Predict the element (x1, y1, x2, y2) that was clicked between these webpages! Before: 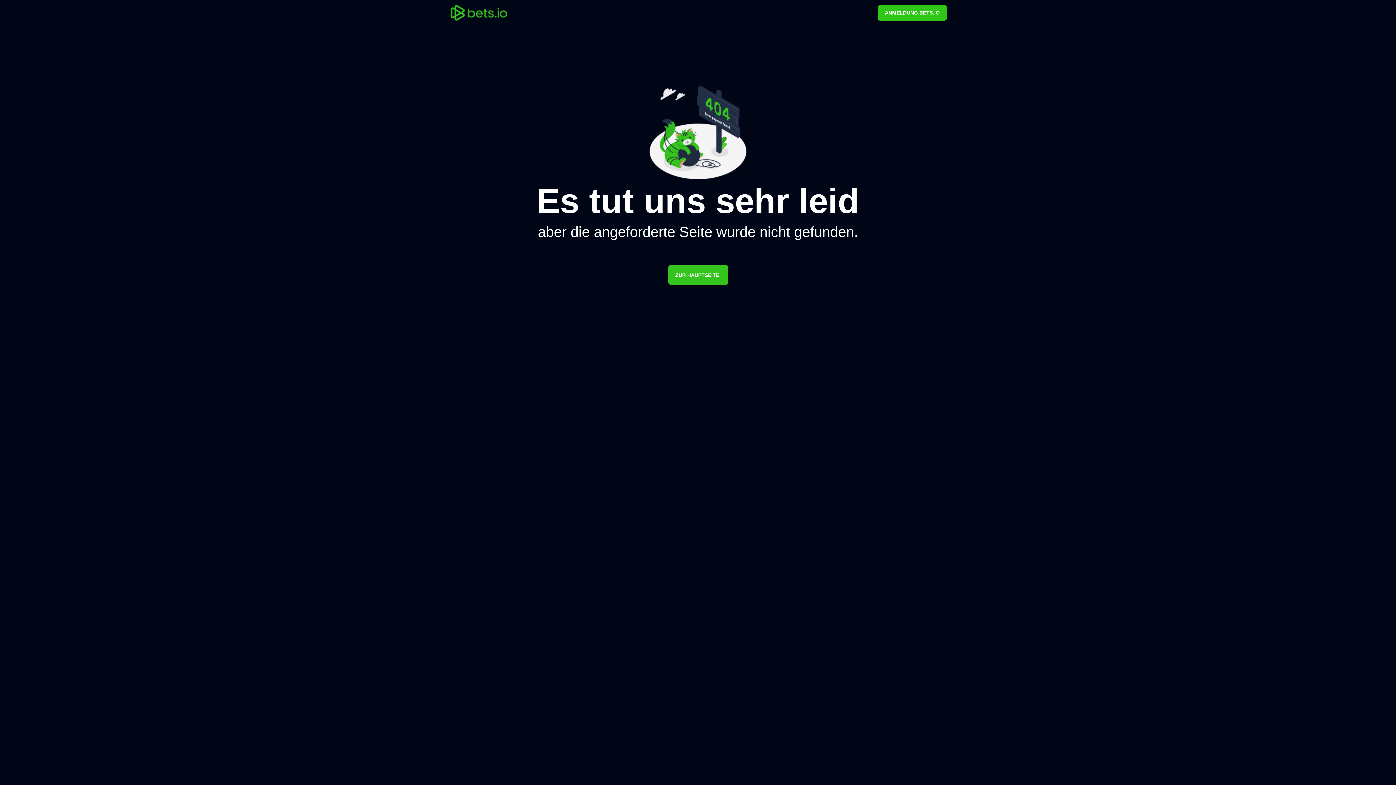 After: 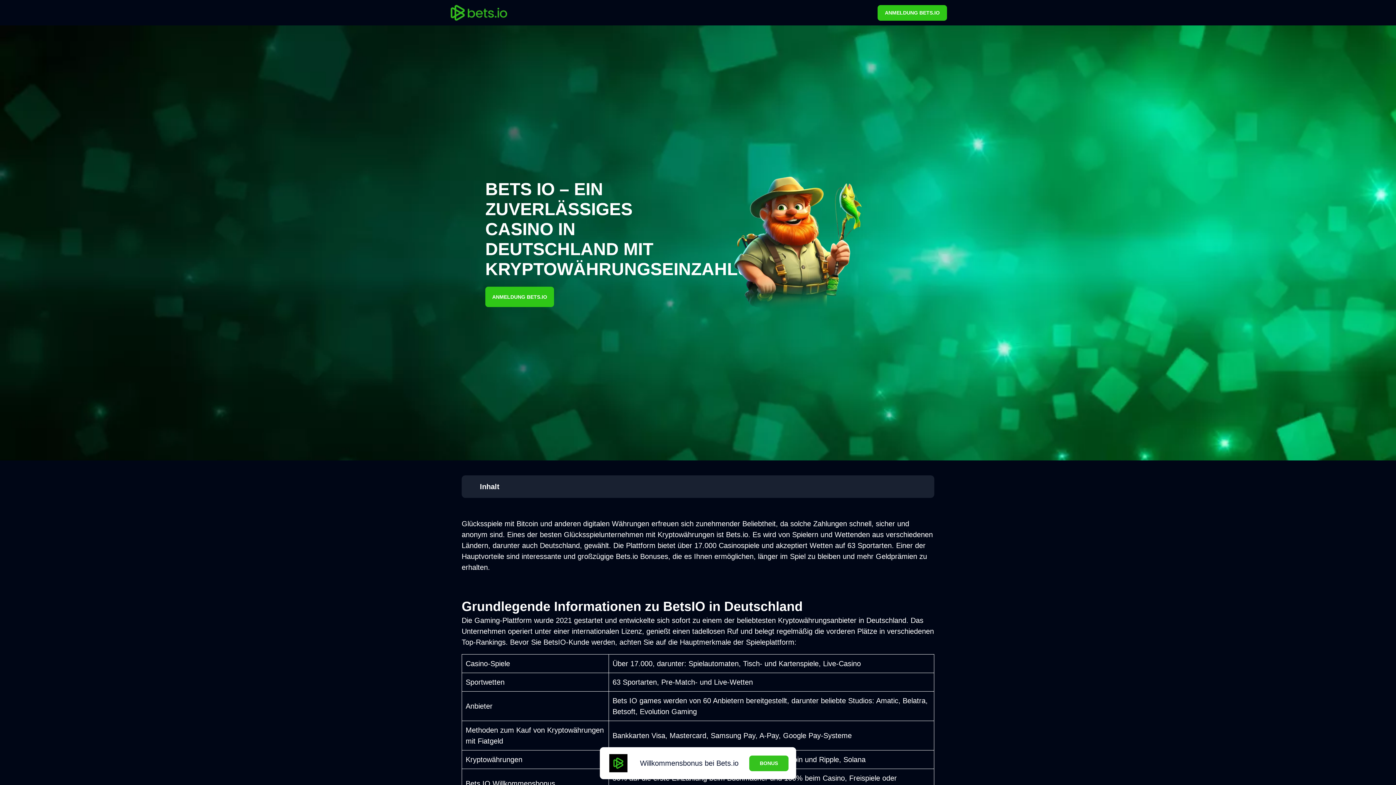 Action: bbox: (449, 3, 541, 21)